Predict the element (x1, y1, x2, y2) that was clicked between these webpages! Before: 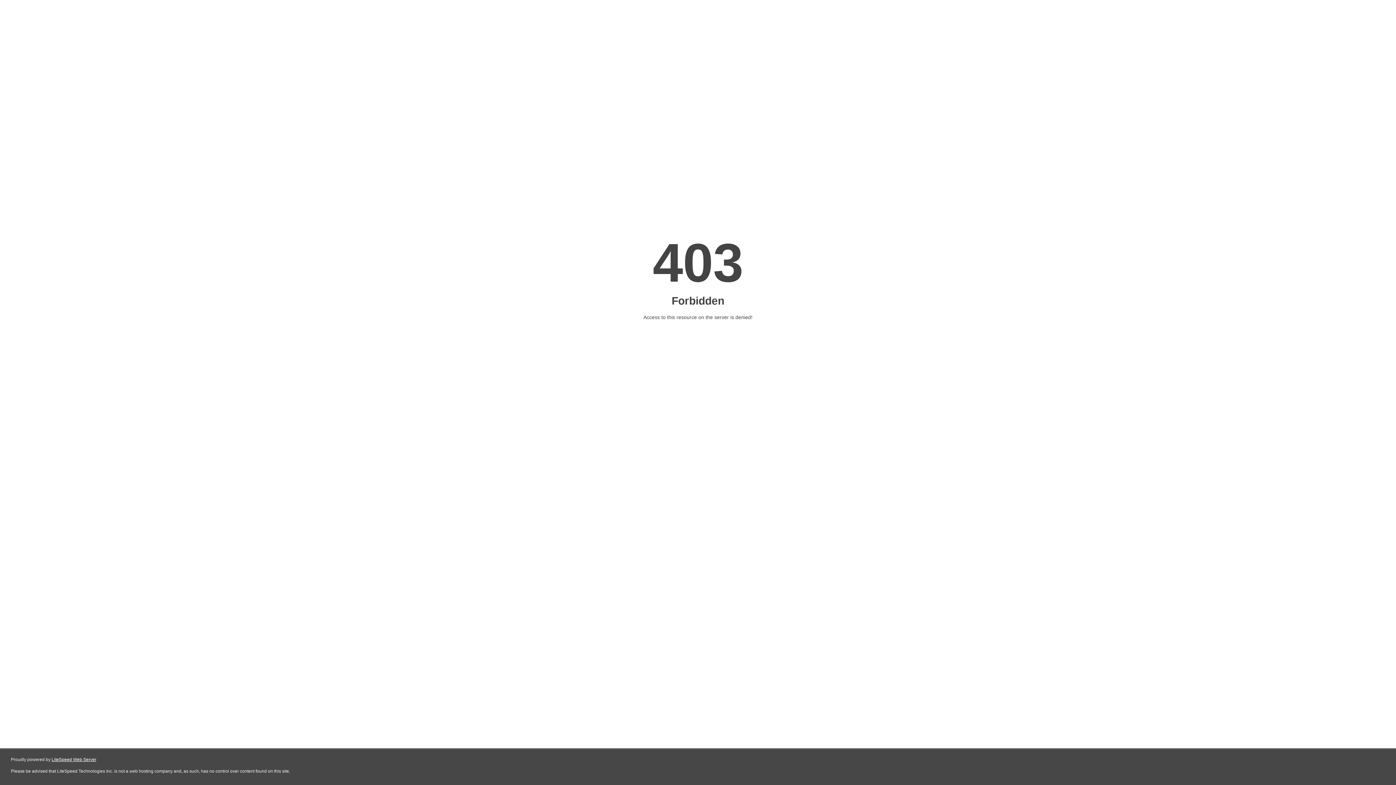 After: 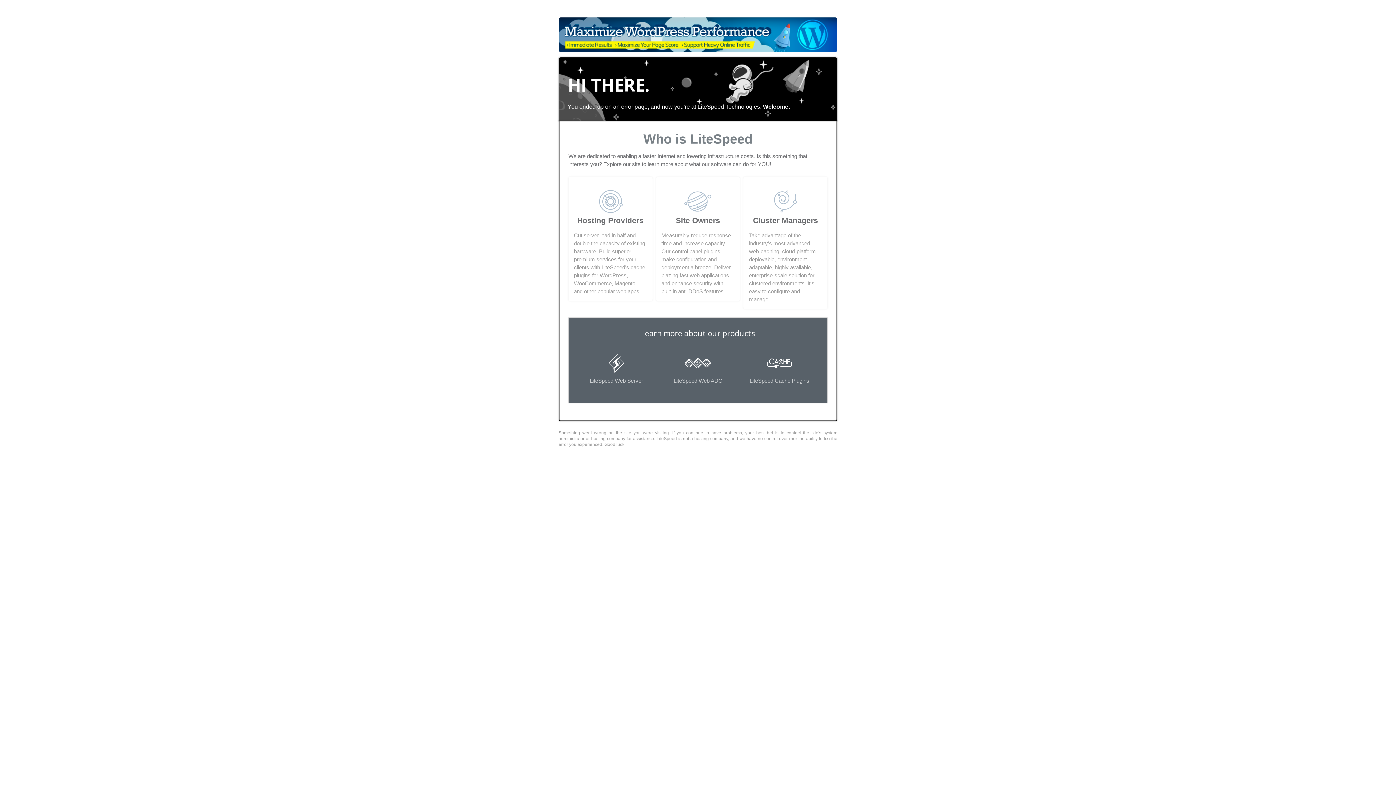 Action: bbox: (51, 757, 96, 762) label: LiteSpeed Web Server